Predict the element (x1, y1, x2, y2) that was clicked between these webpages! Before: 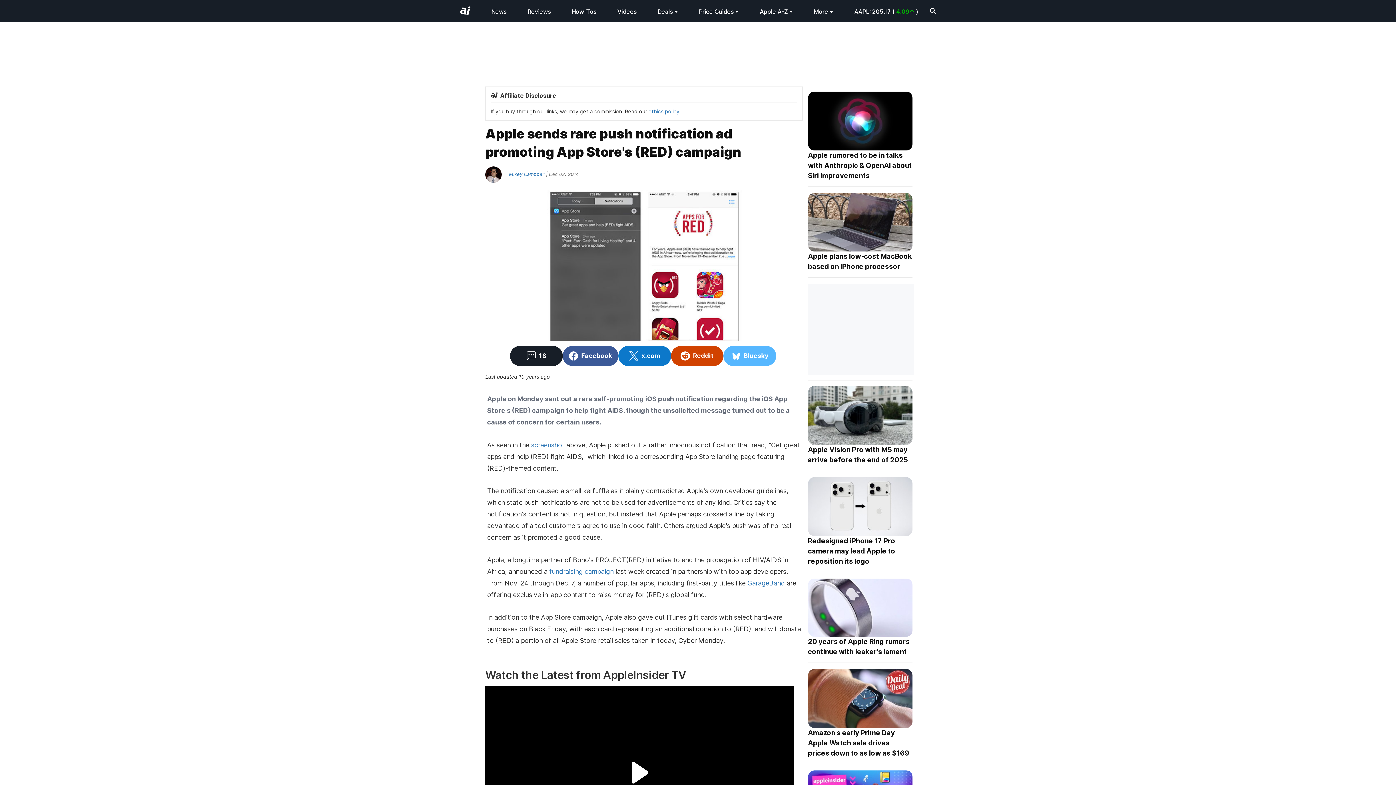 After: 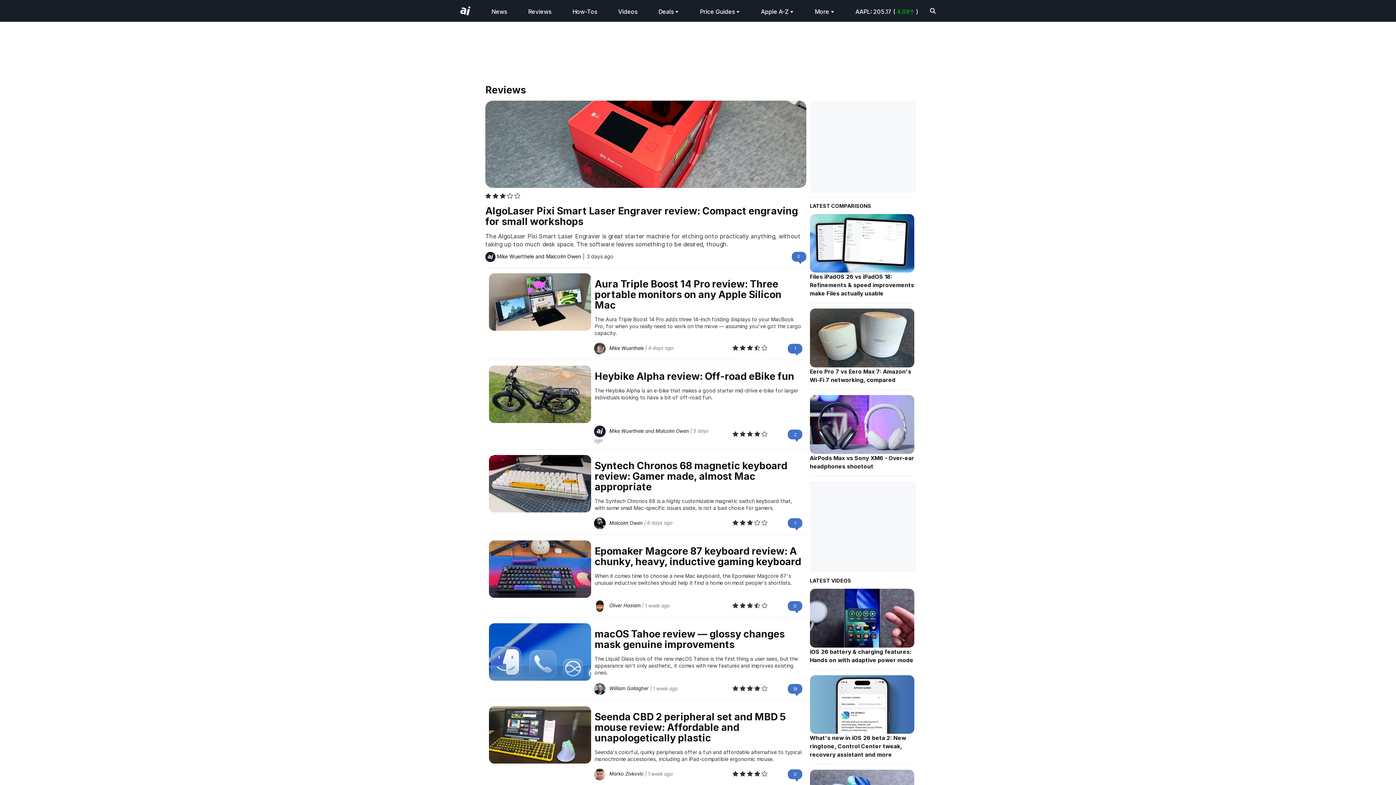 Action: bbox: (527, 8, 550, 15) label: Reviews